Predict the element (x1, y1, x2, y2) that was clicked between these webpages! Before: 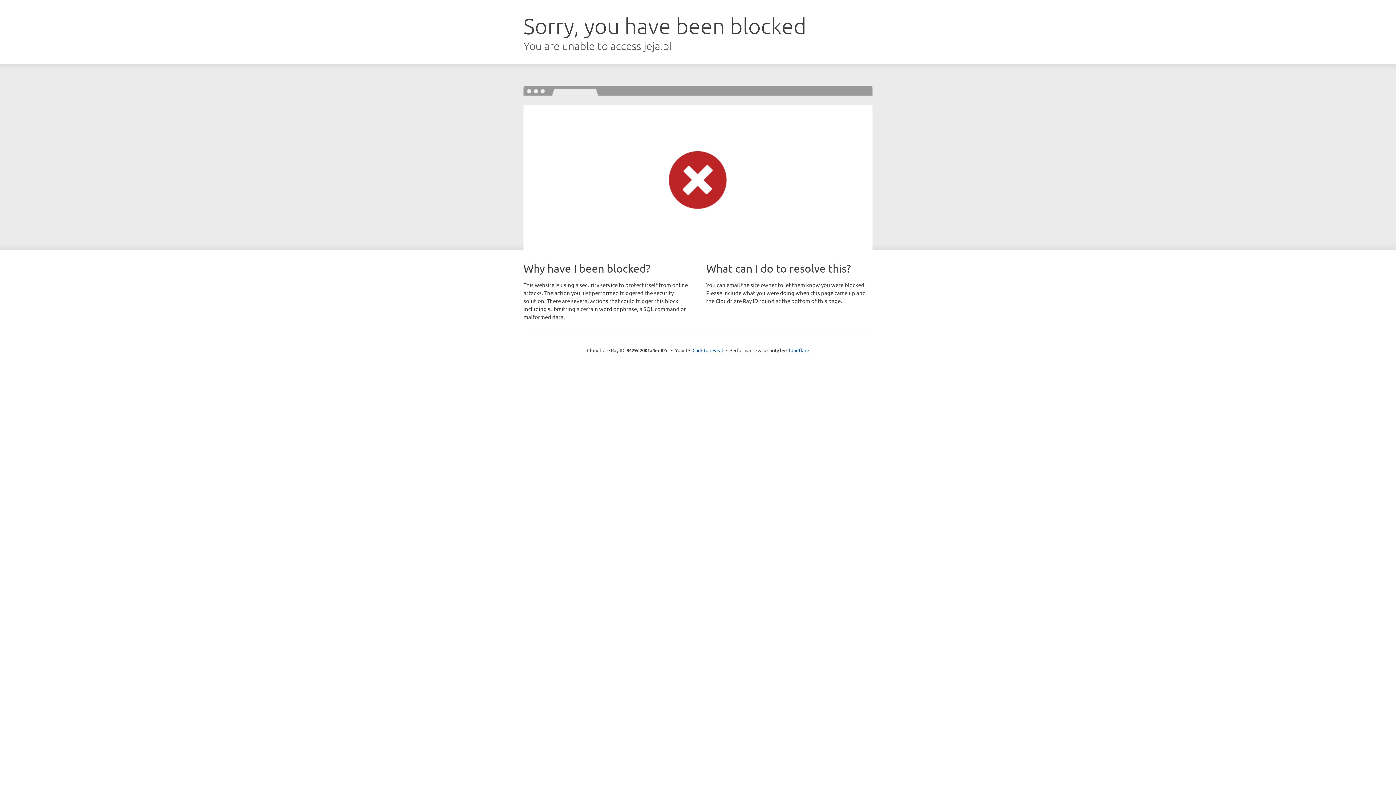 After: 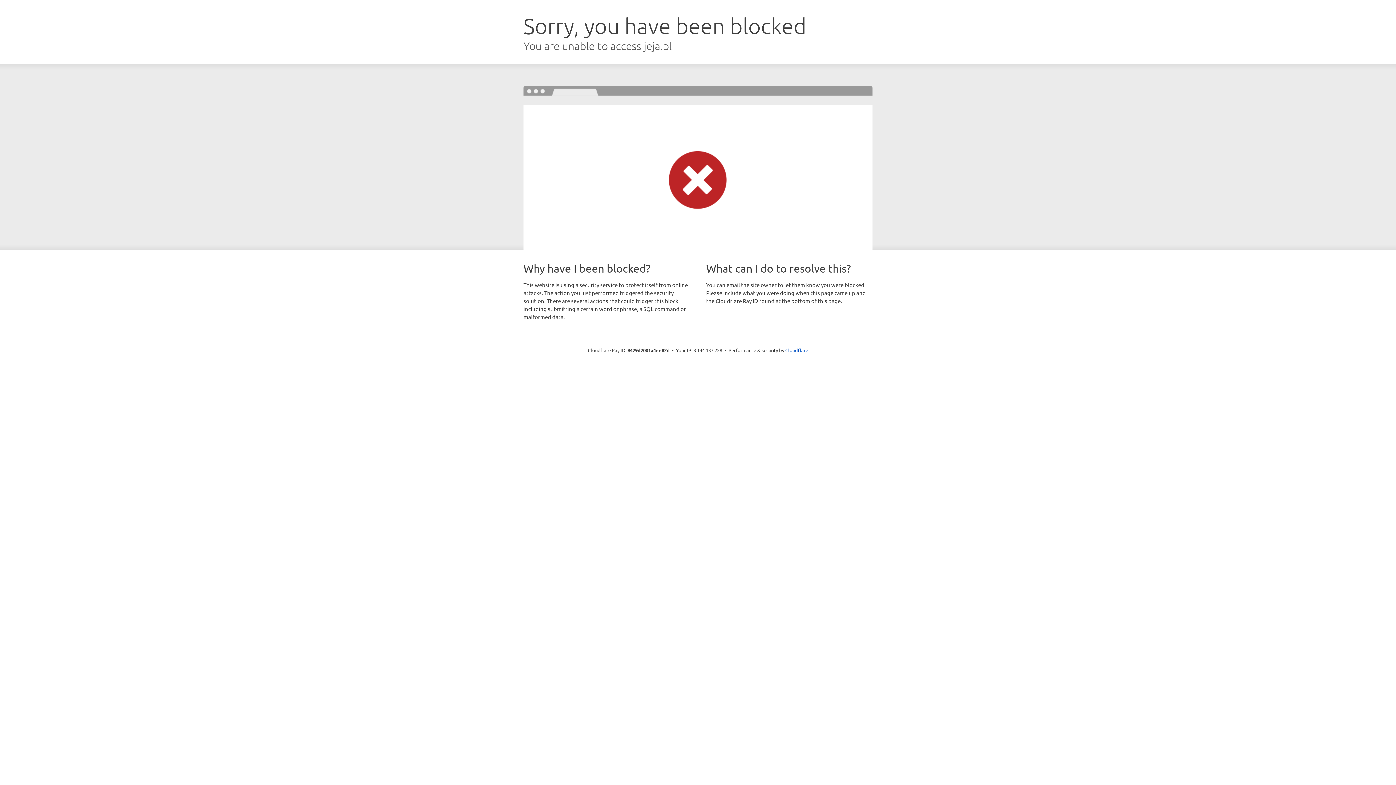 Action: label: Click to reveal bbox: (692, 346, 723, 353)